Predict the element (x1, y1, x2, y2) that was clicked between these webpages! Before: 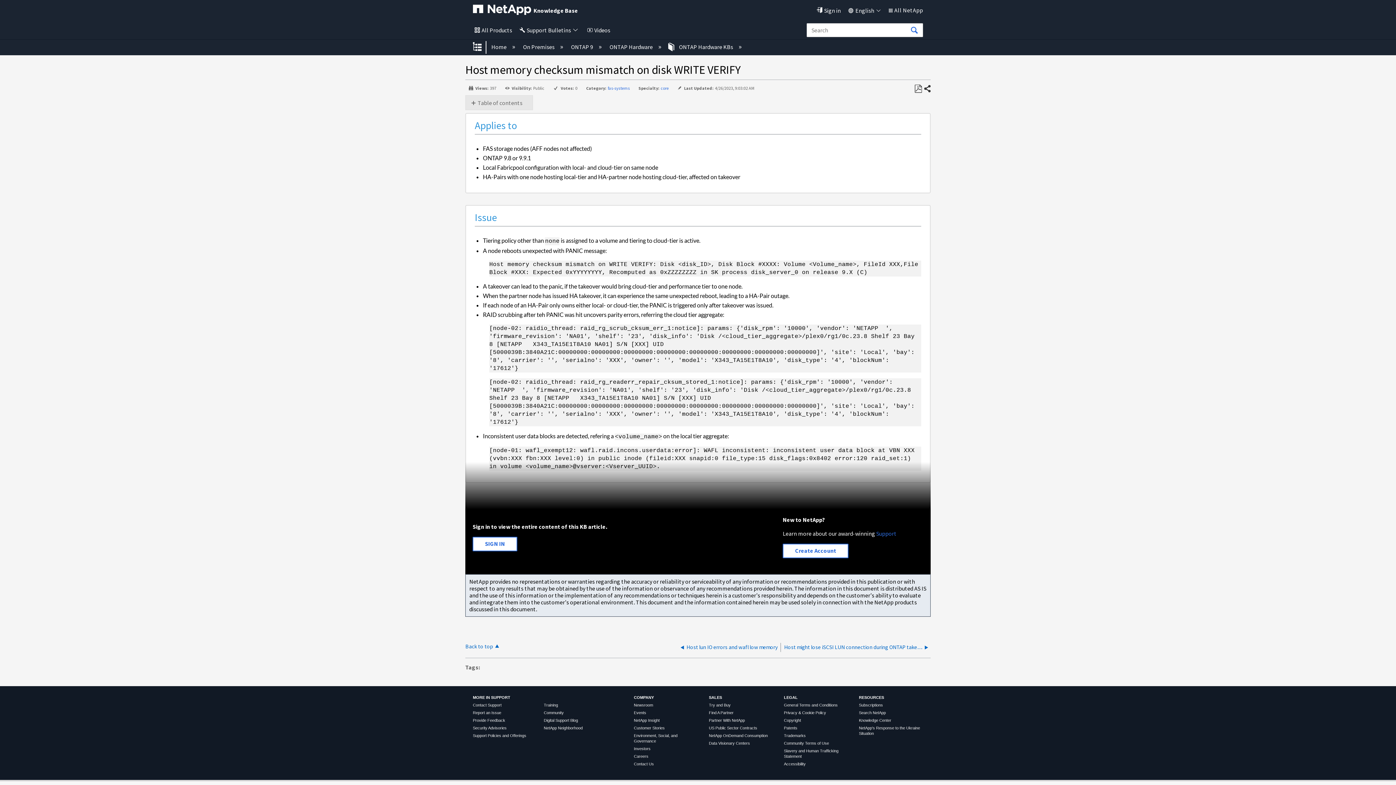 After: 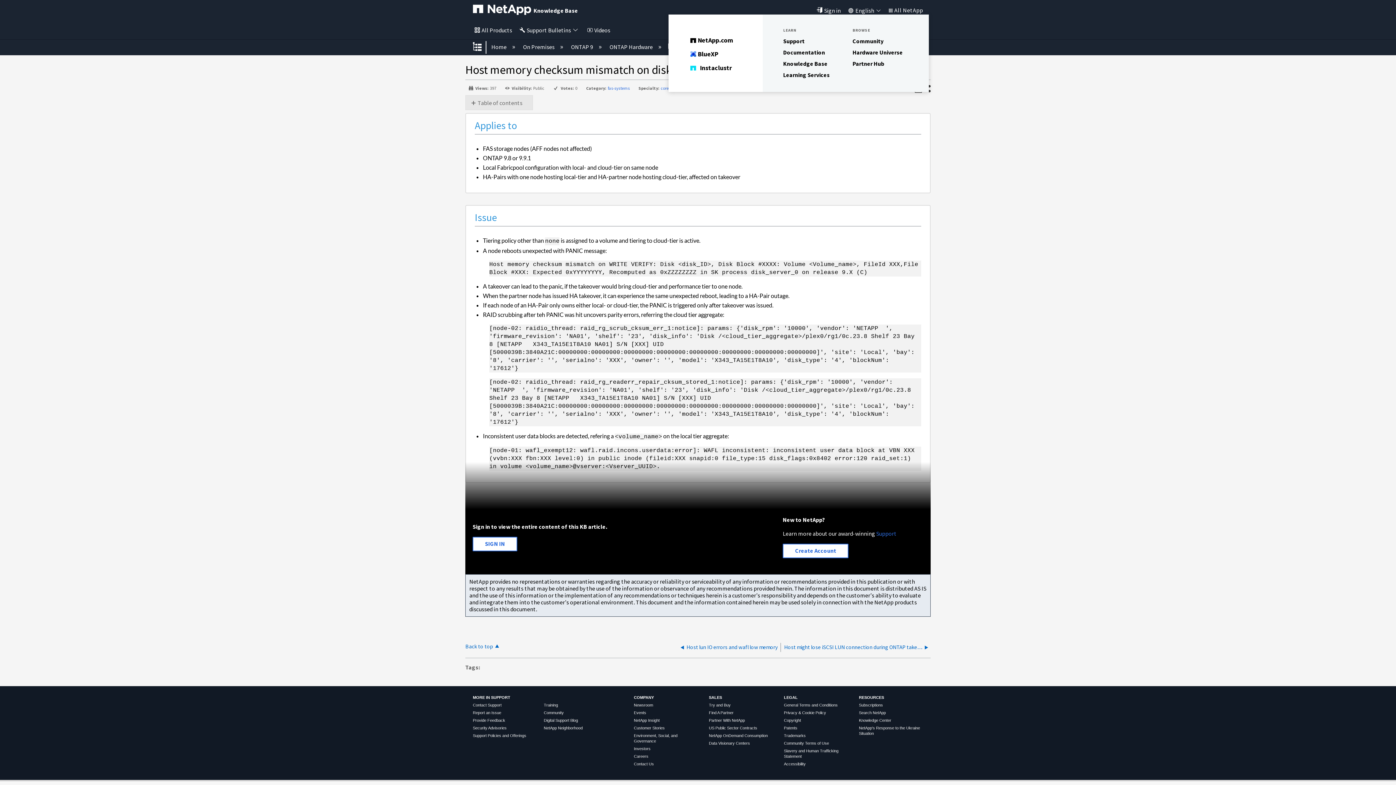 Action: label: All NetApp bbox: (888, 6, 923, 14)